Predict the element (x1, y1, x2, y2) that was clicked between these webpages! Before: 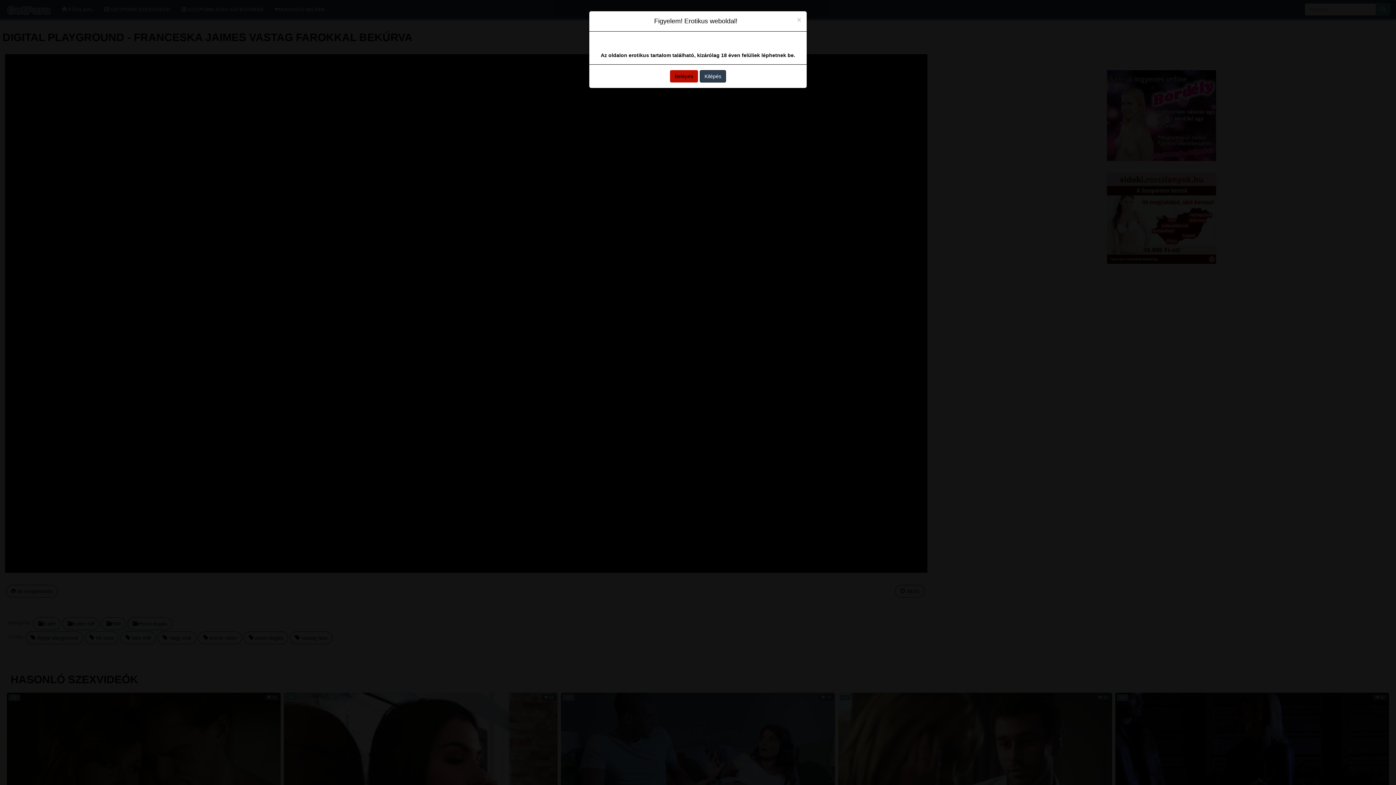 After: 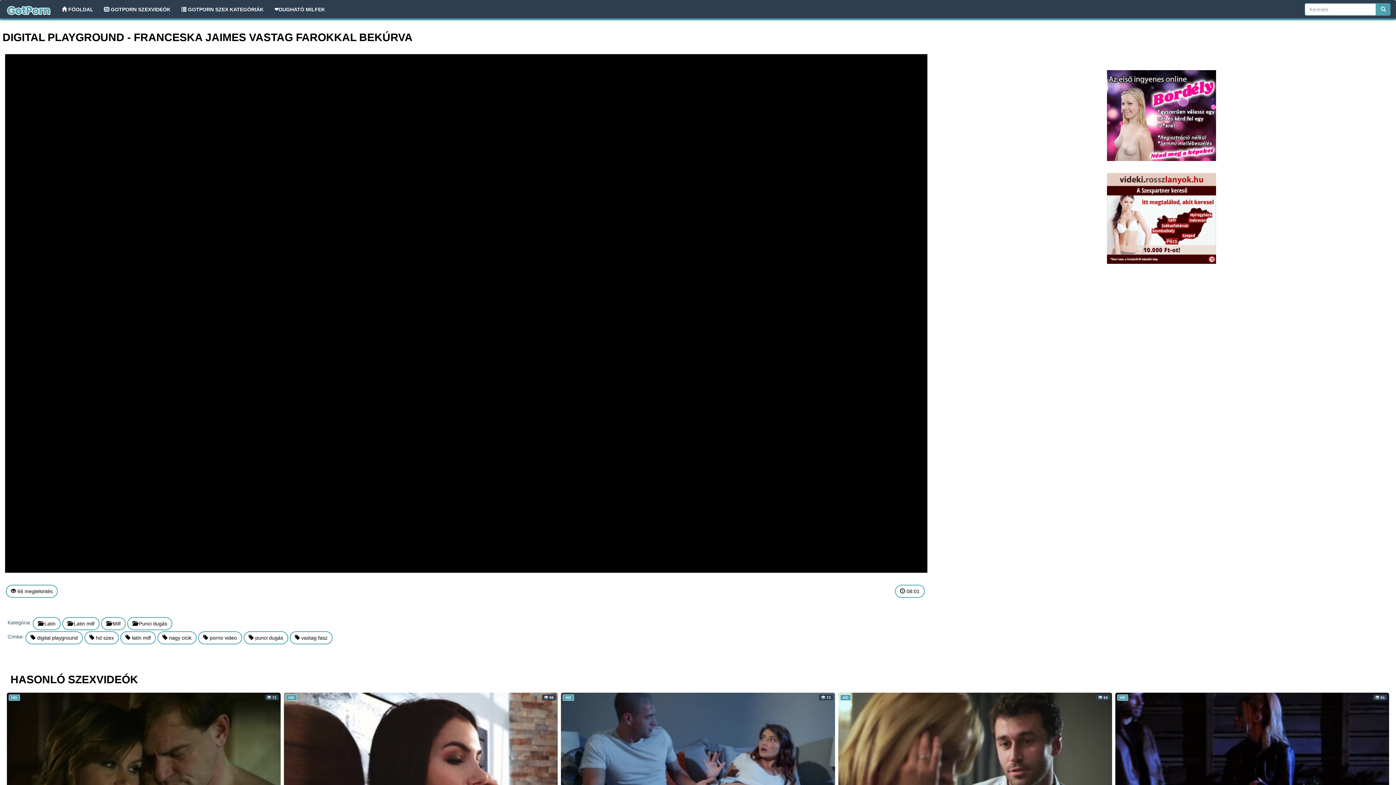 Action: label: Close bbox: (797, 16, 801, 23)